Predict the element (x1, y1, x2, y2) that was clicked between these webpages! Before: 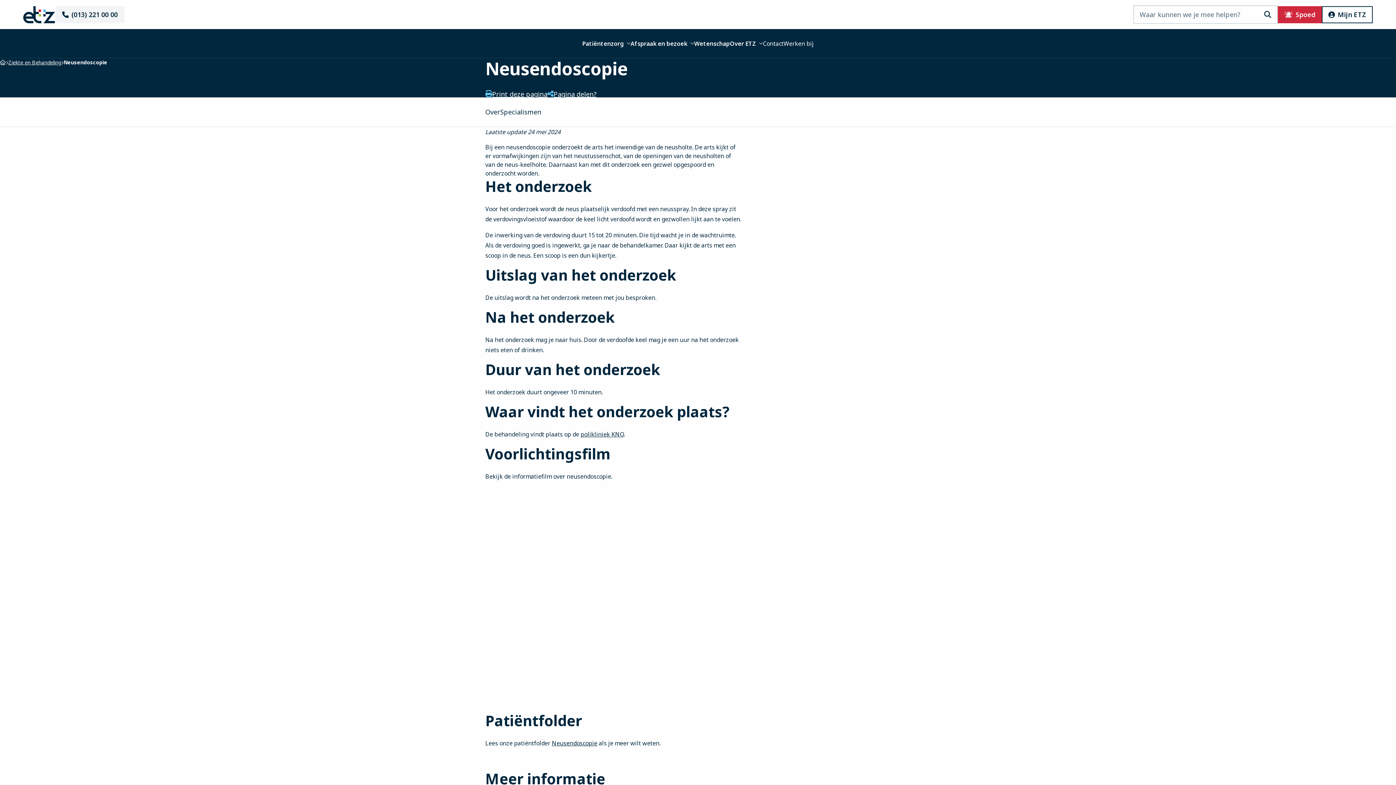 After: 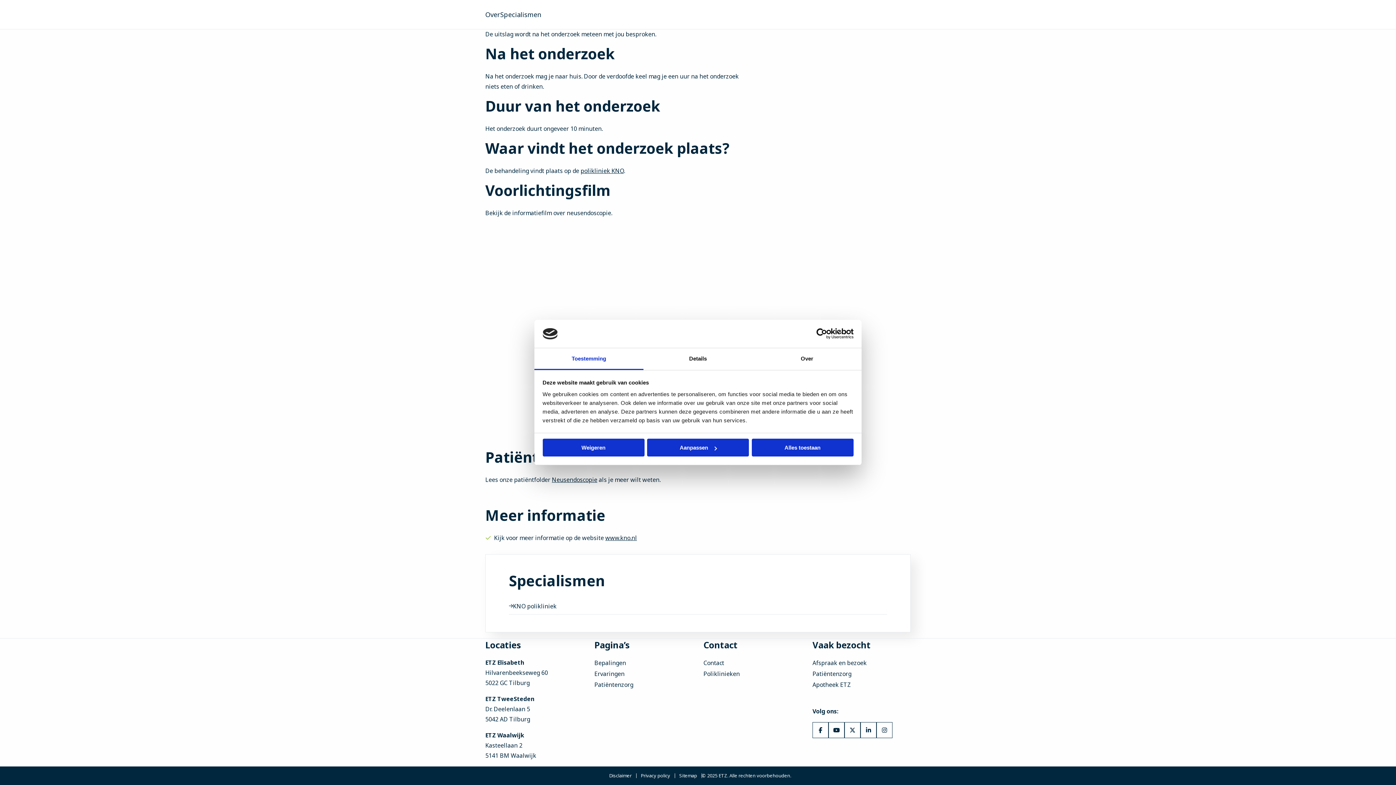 Action: label: Specialismen bbox: (500, 97, 541, 126)